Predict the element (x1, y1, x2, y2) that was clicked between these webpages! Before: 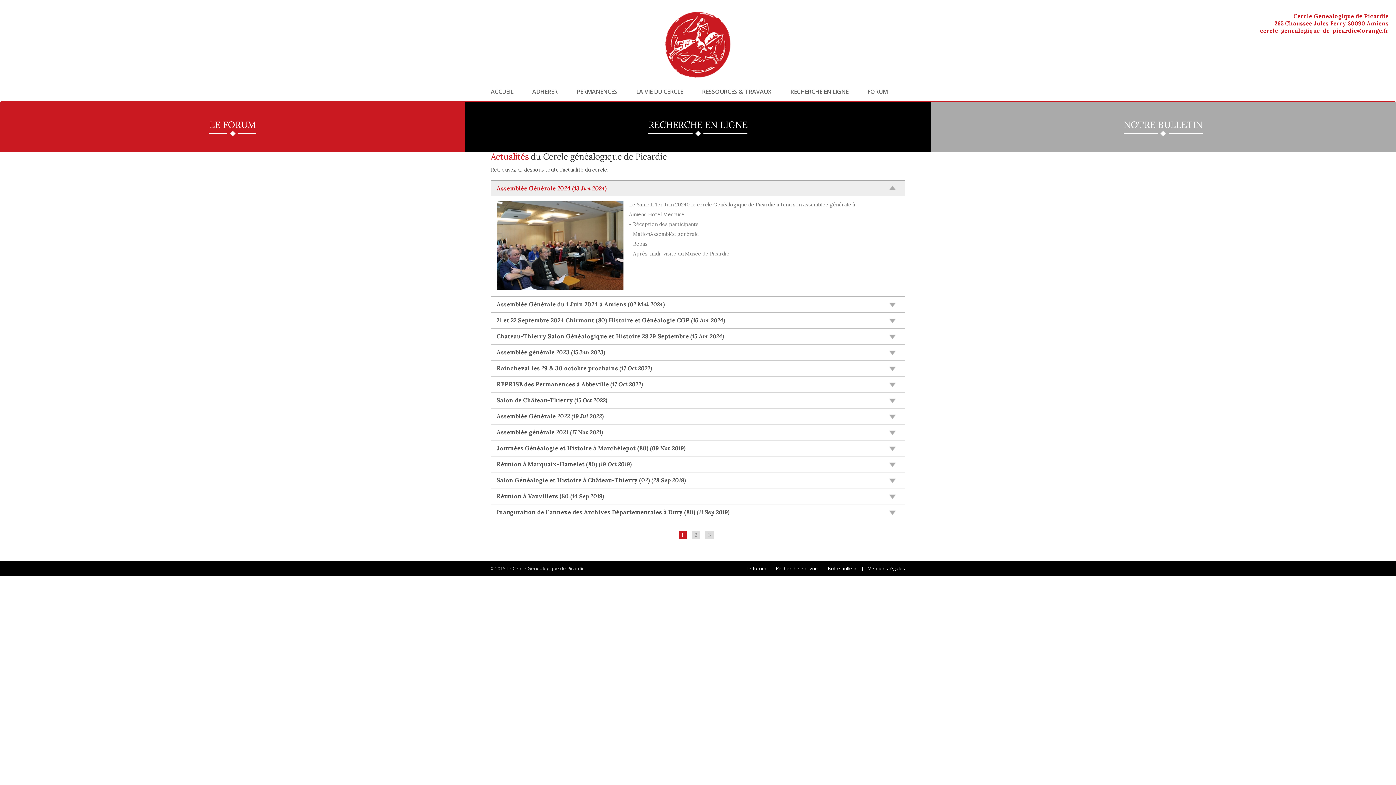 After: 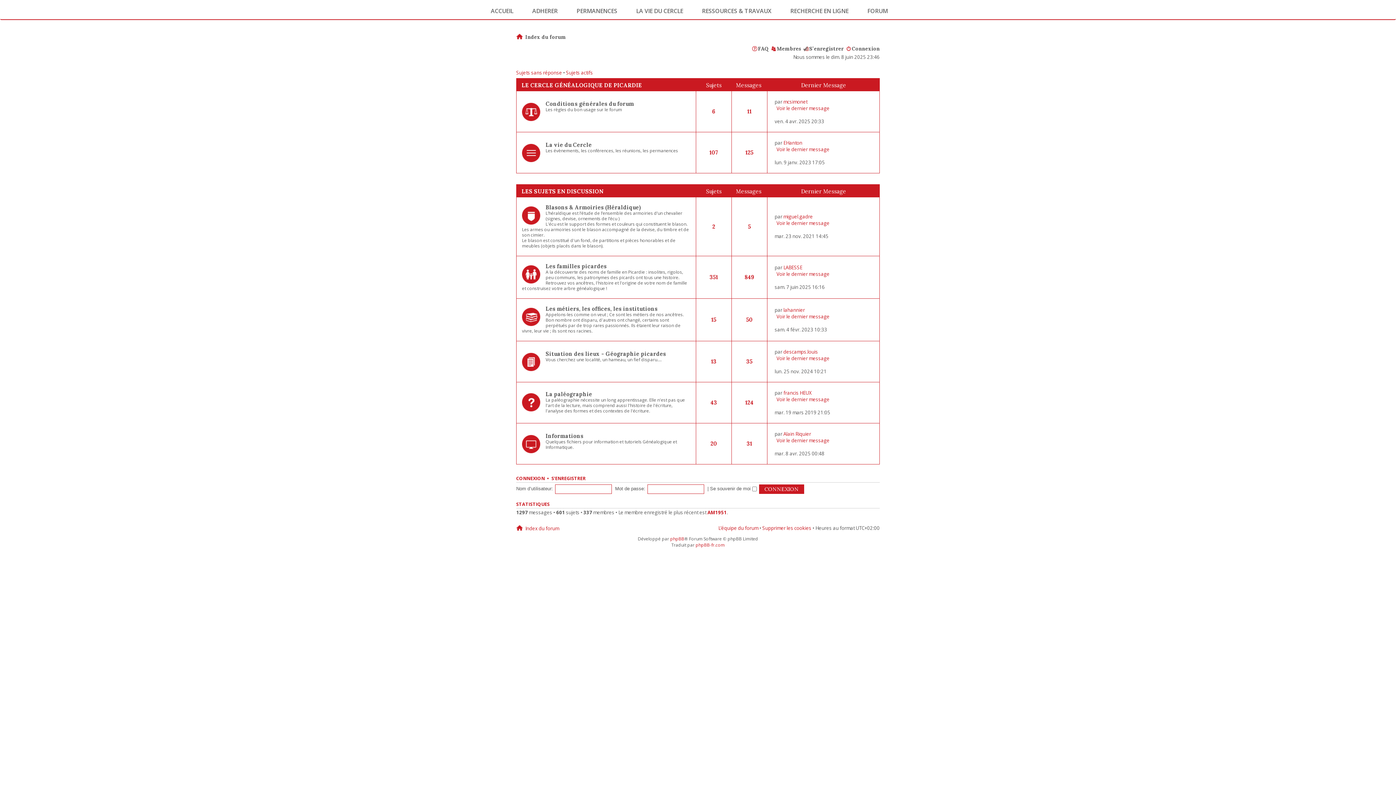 Action: label: FORUM bbox: (858, 88, 888, 94)